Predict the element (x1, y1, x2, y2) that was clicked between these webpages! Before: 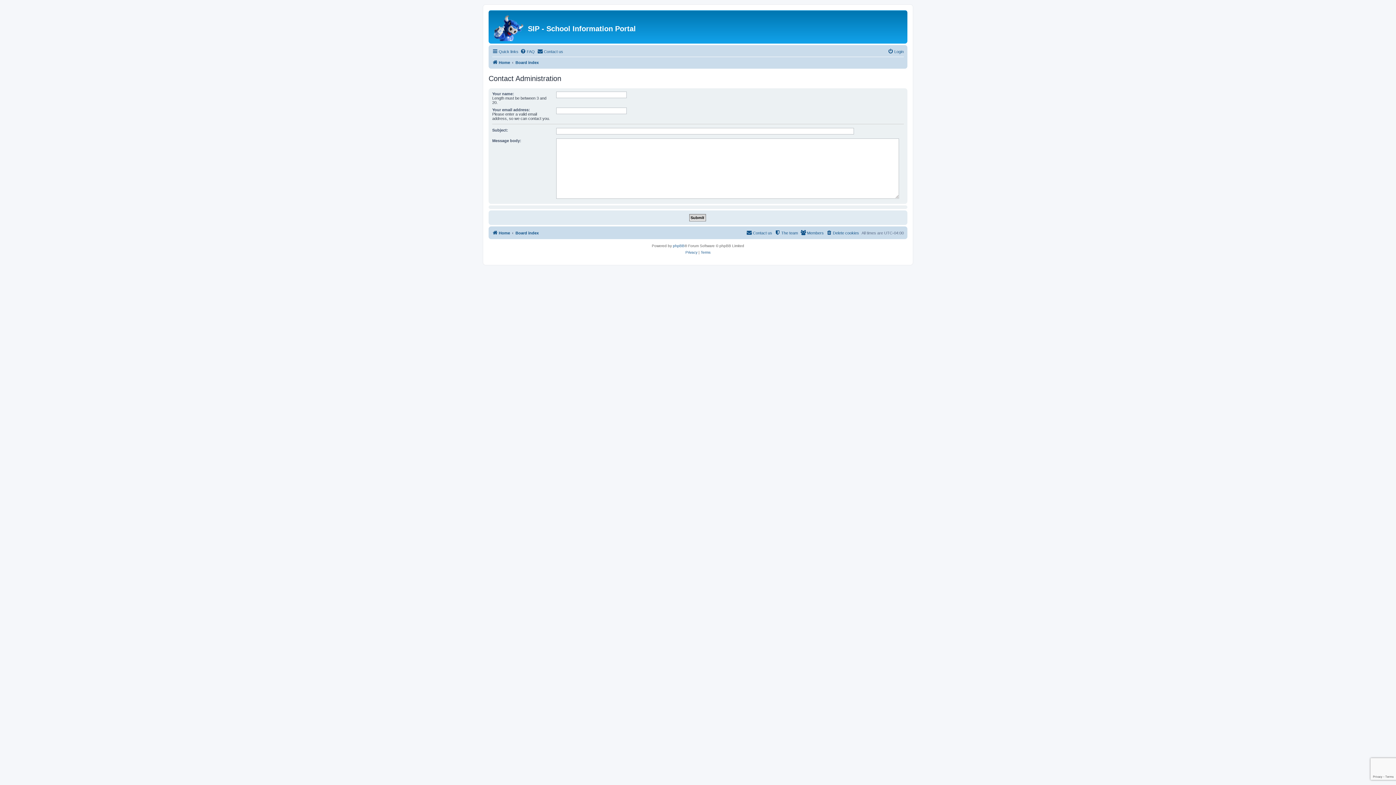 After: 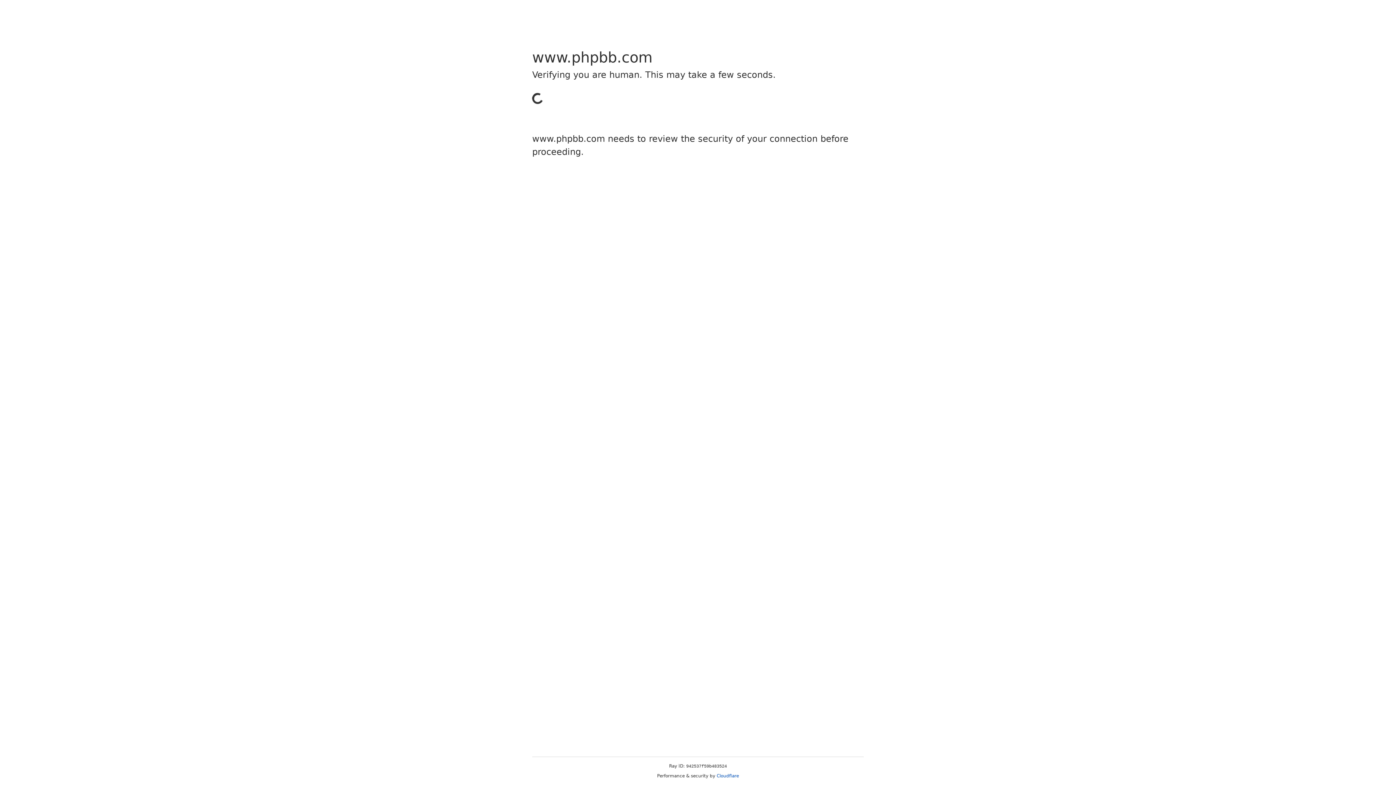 Action: bbox: (673, 242, 684, 249) label: phpBB